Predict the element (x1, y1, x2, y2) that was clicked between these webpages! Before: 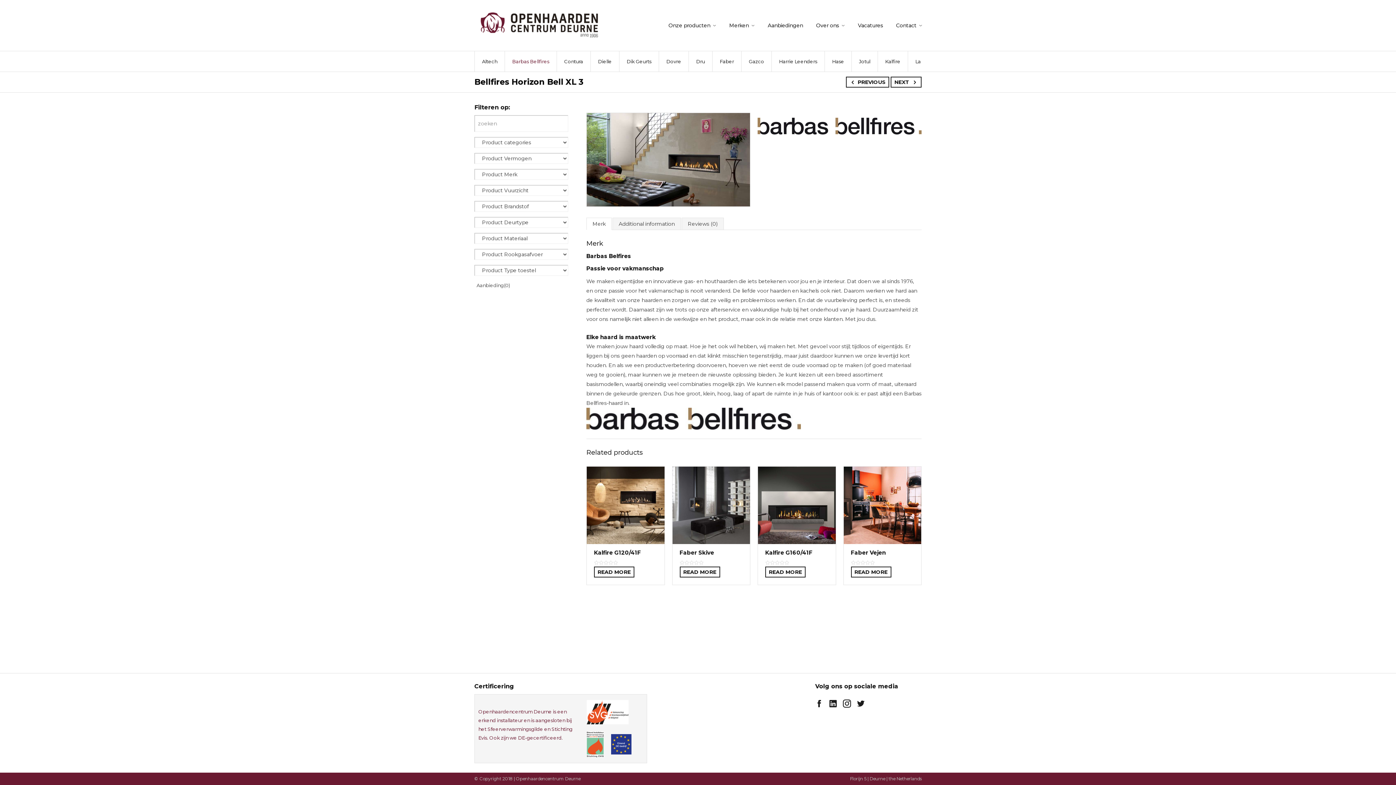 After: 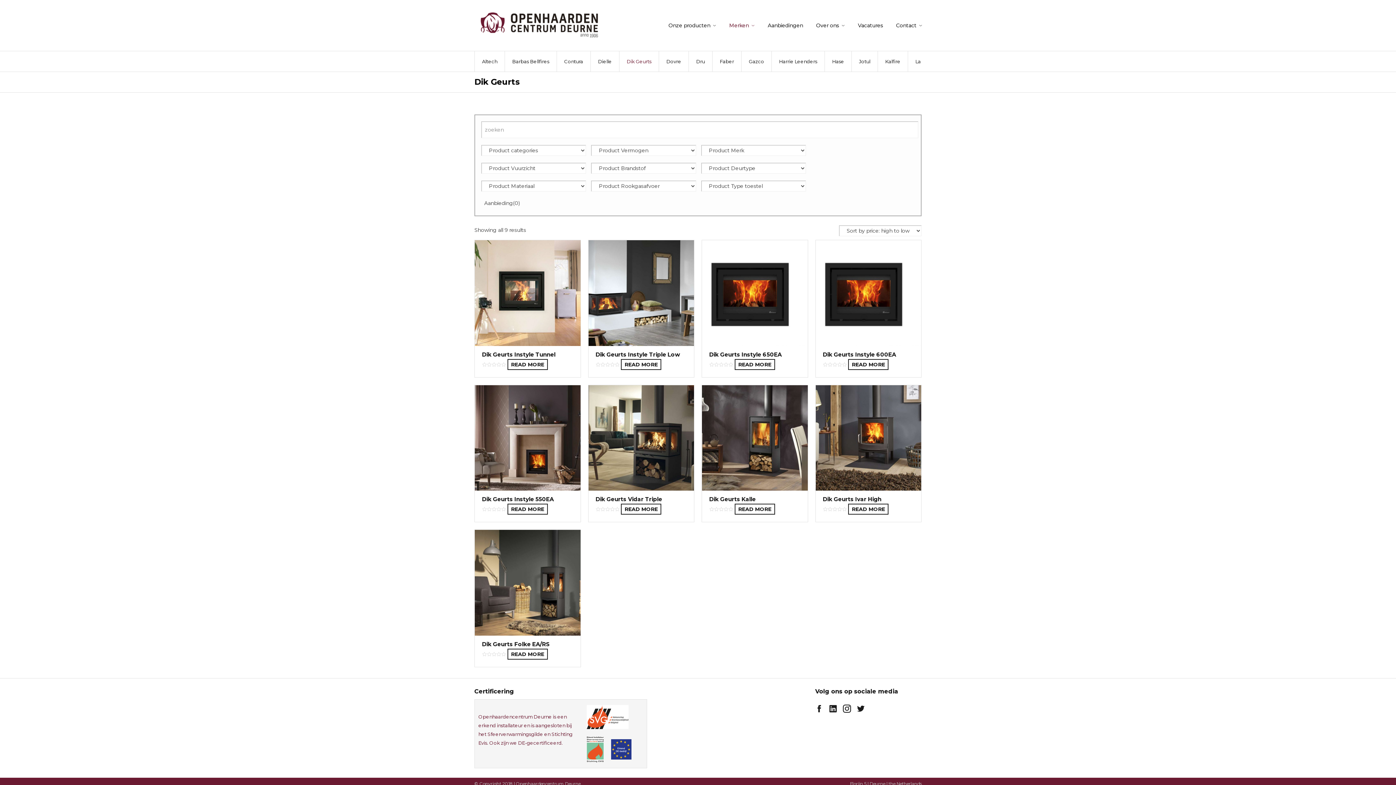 Action: label: Dik Geurts bbox: (619, 51, 658, 71)